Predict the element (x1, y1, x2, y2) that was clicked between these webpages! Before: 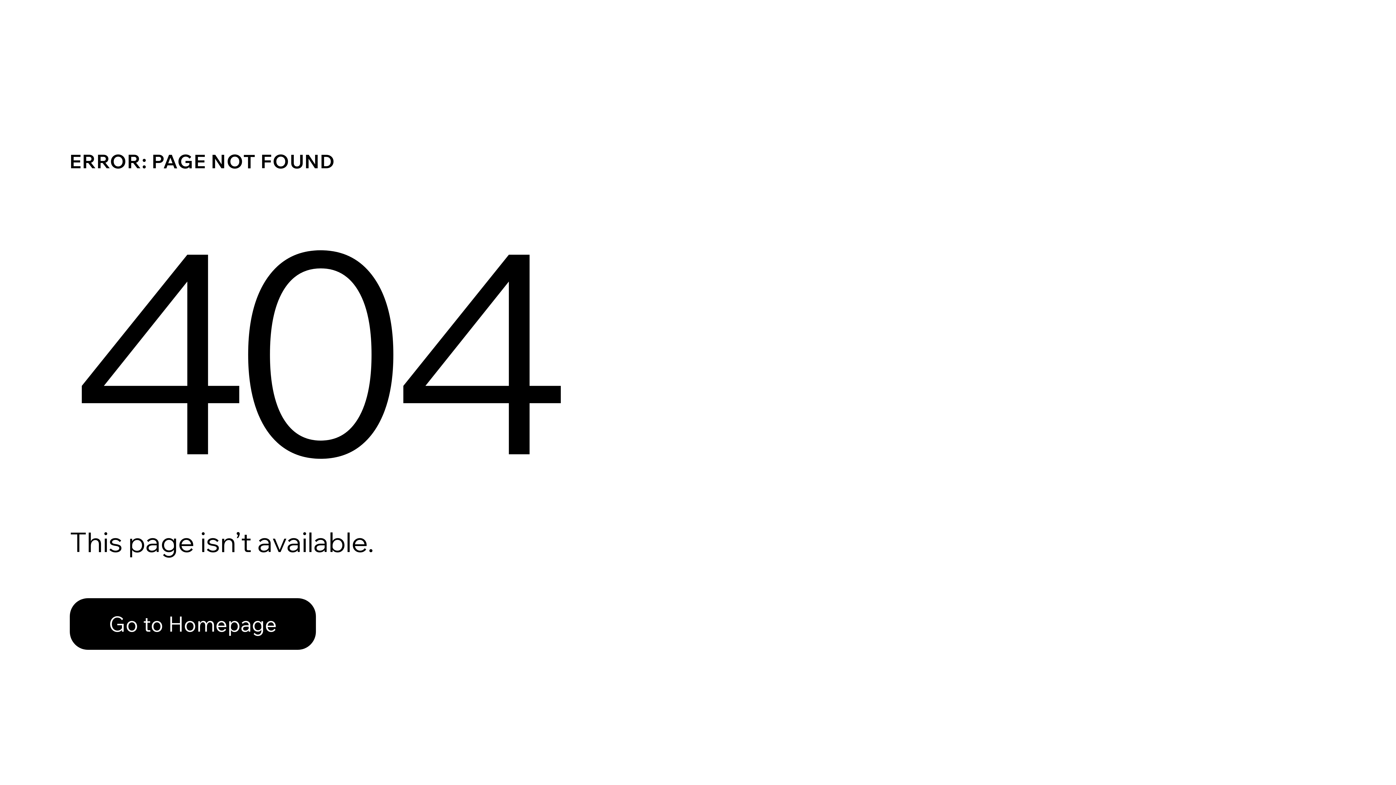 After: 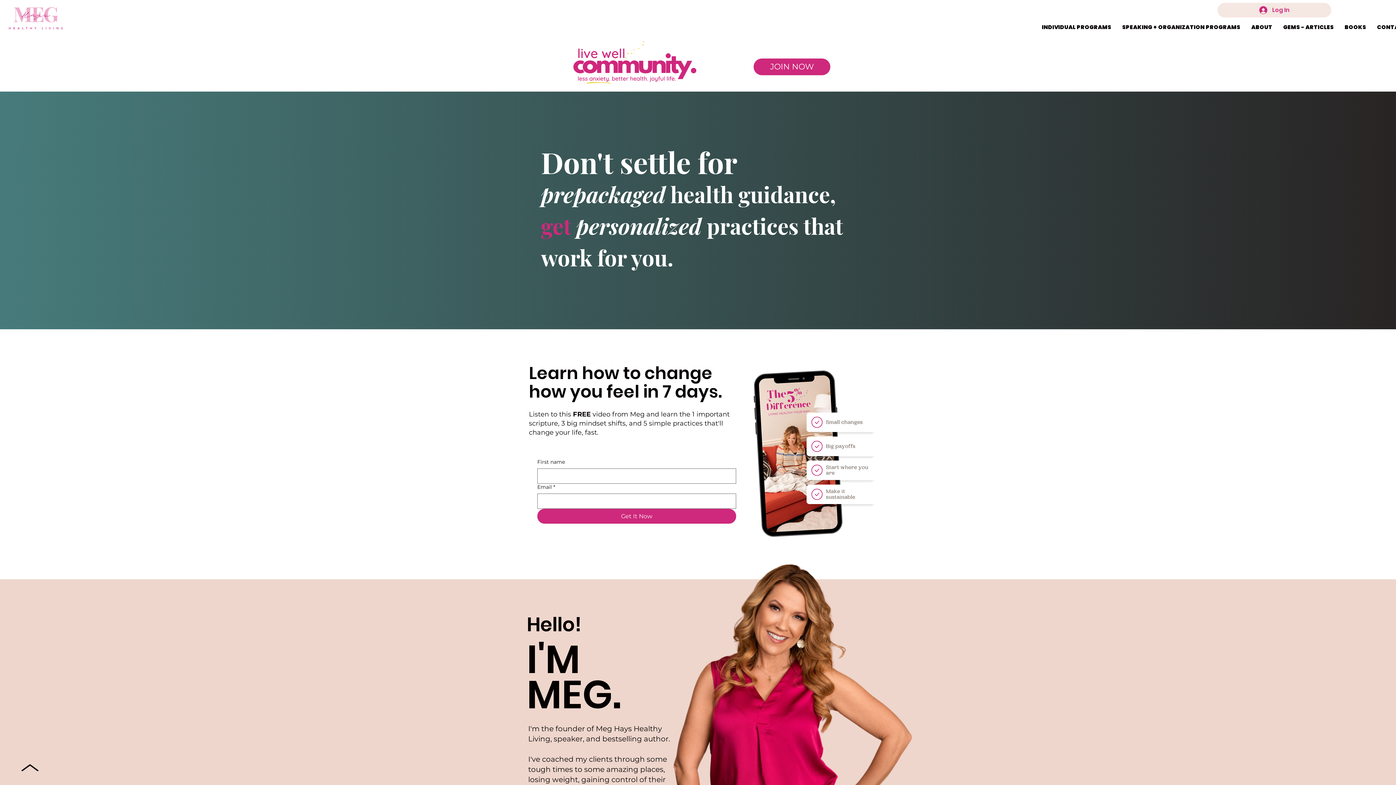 Action: bbox: (69, 582, 768, 659) label: Go to Homepage